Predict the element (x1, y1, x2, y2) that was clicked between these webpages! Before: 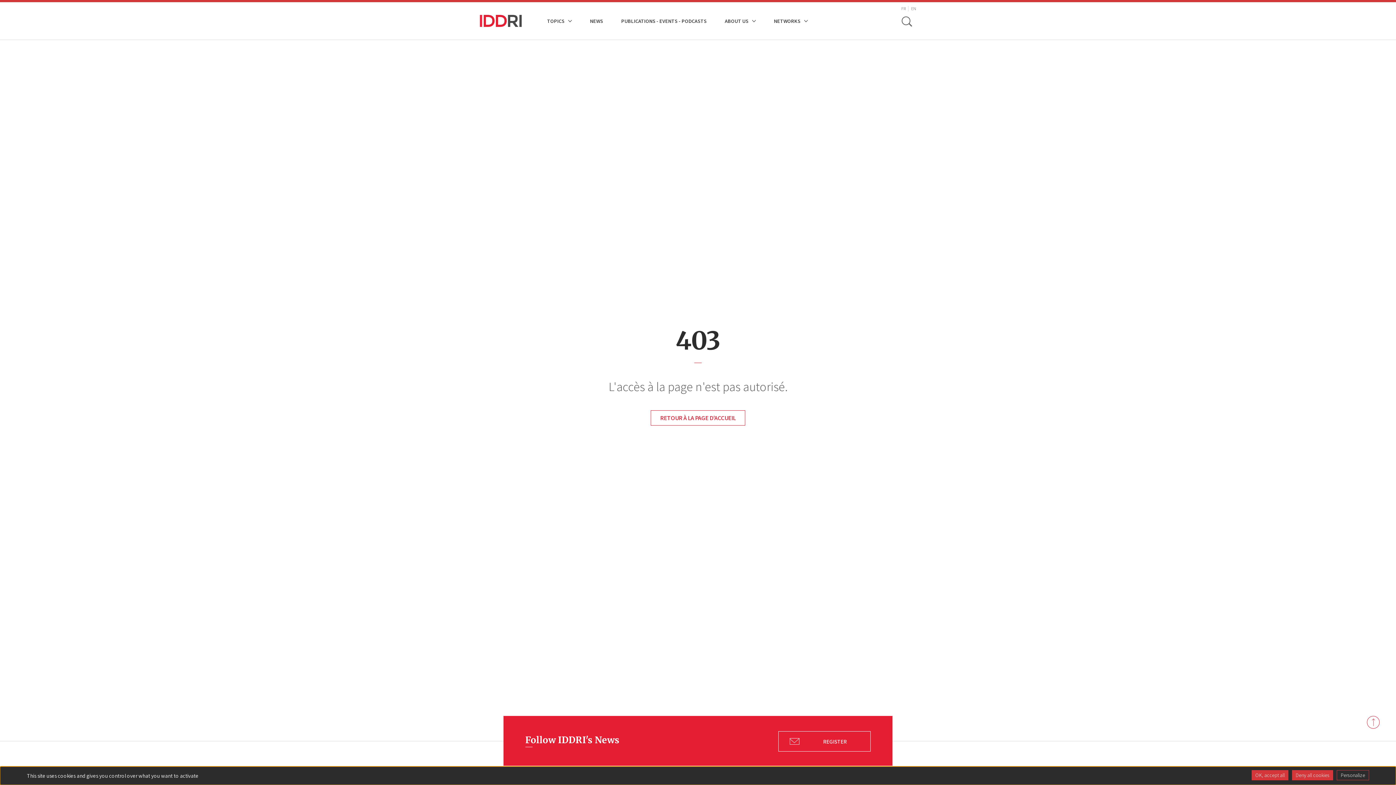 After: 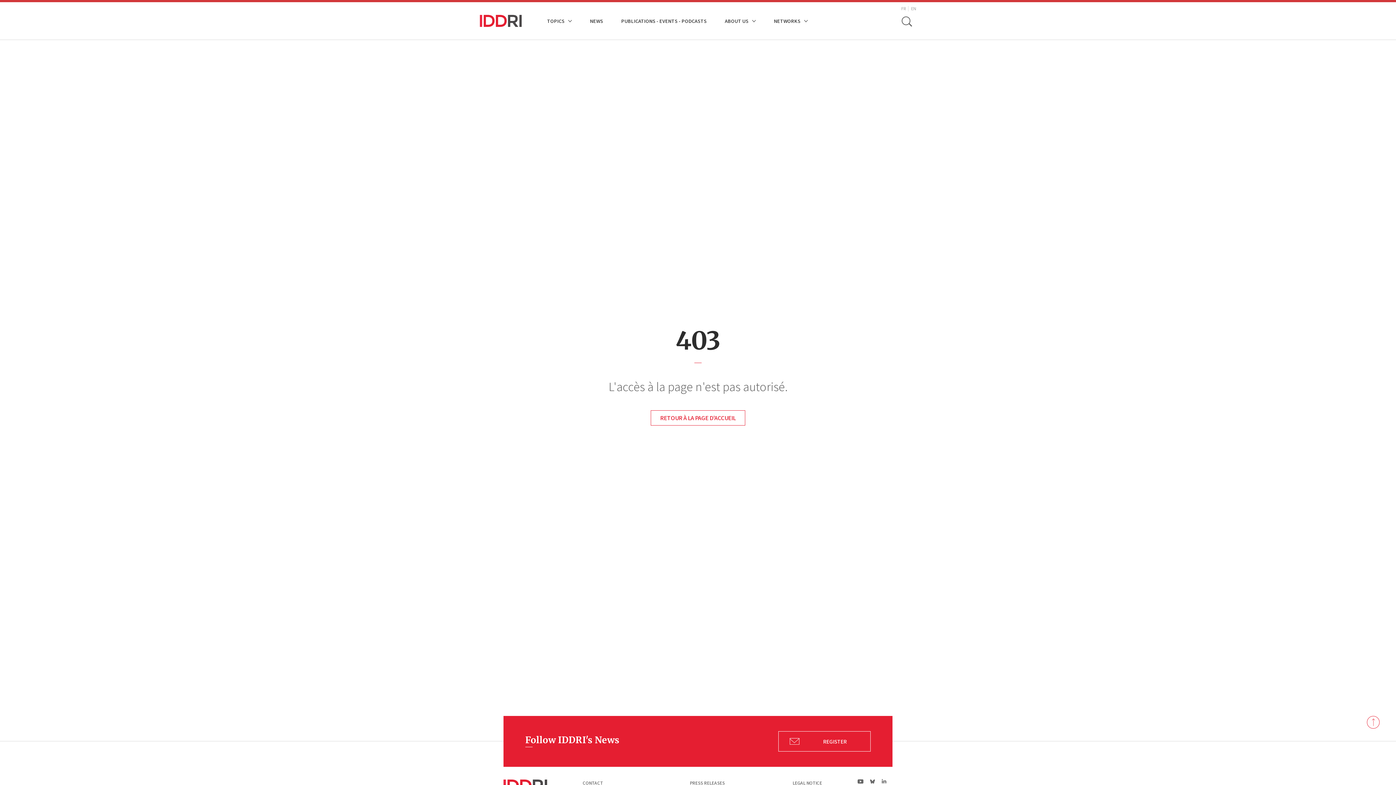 Action: bbox: (1292, 770, 1333, 780) label: Deny all cookies